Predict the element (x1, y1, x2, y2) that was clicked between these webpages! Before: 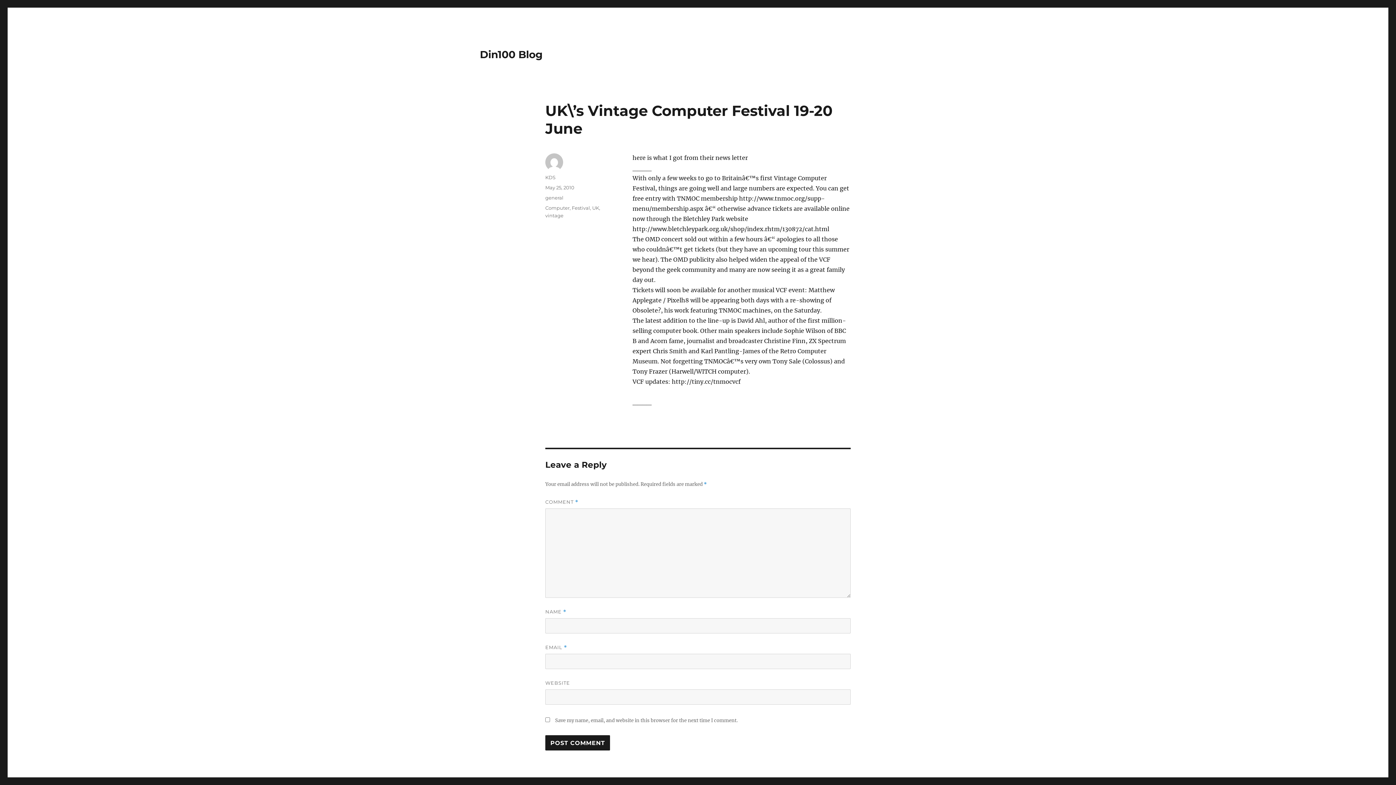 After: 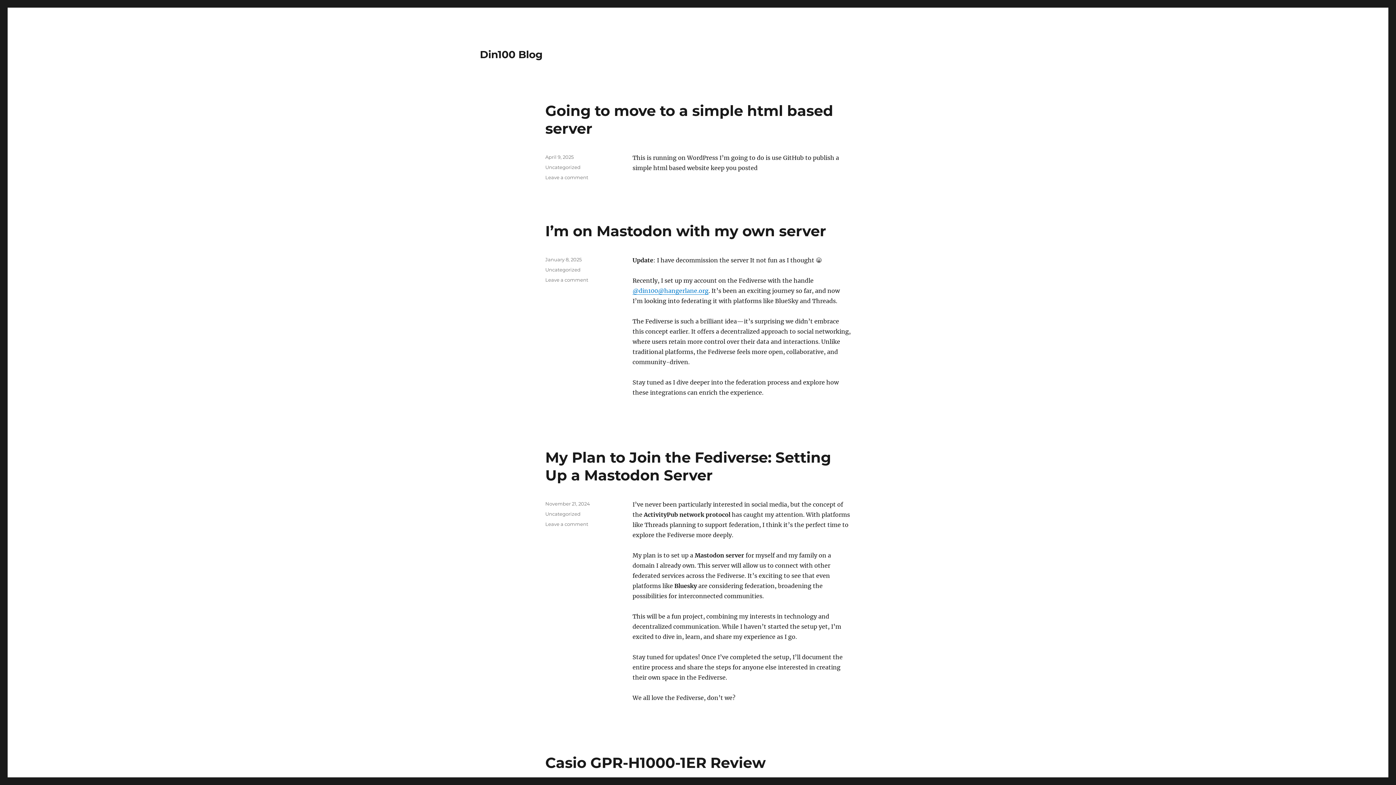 Action: bbox: (480, 48, 542, 60) label: Din100 Blog